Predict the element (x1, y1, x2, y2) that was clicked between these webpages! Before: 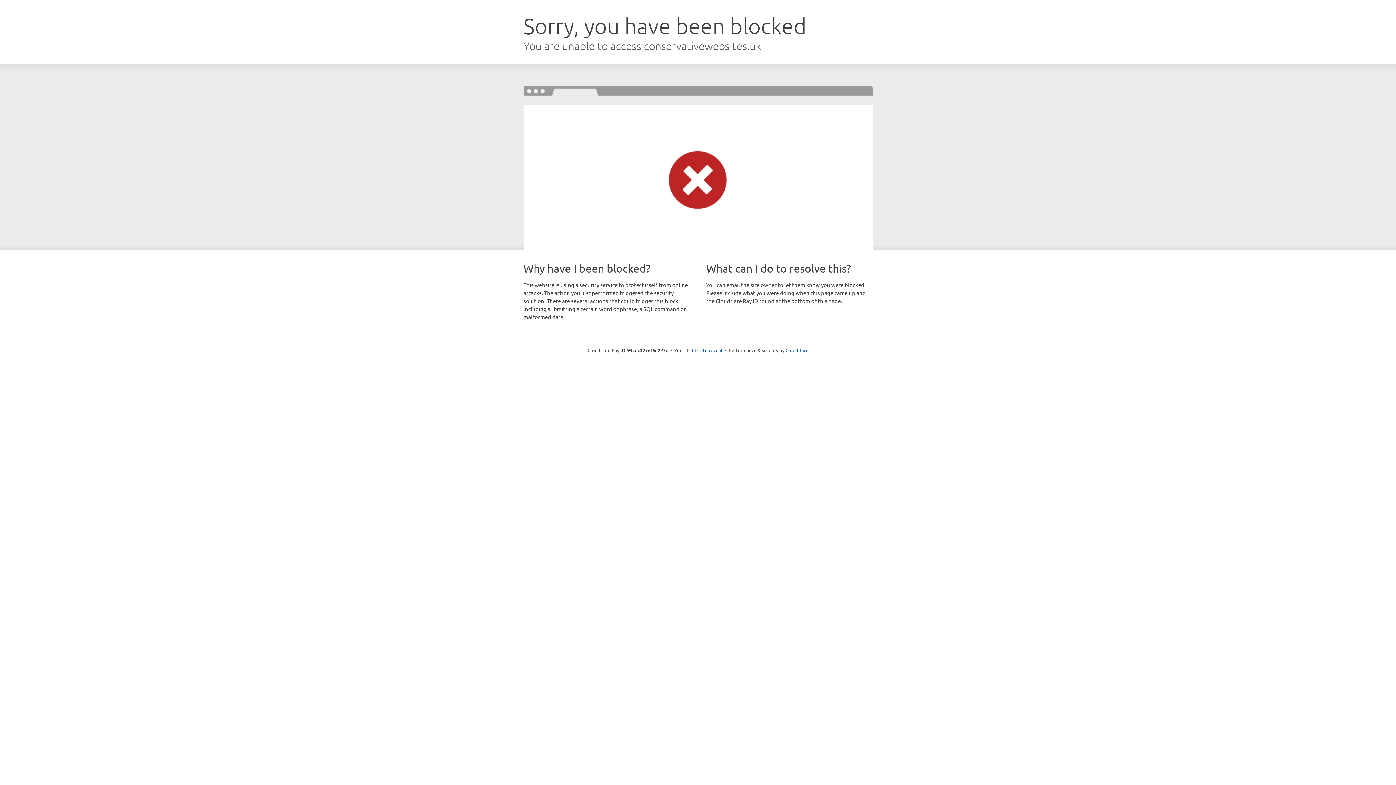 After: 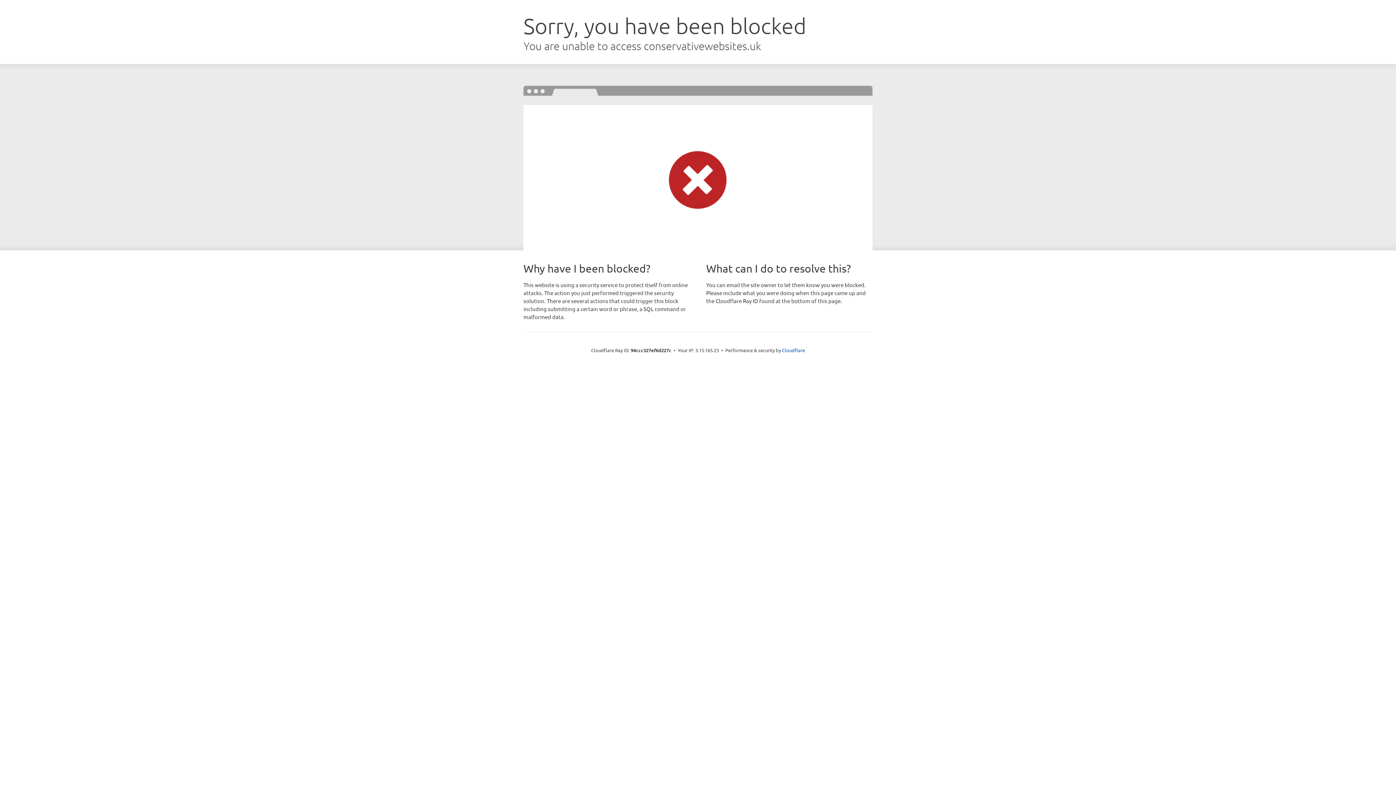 Action: bbox: (692, 346, 722, 353) label: Click to reveal